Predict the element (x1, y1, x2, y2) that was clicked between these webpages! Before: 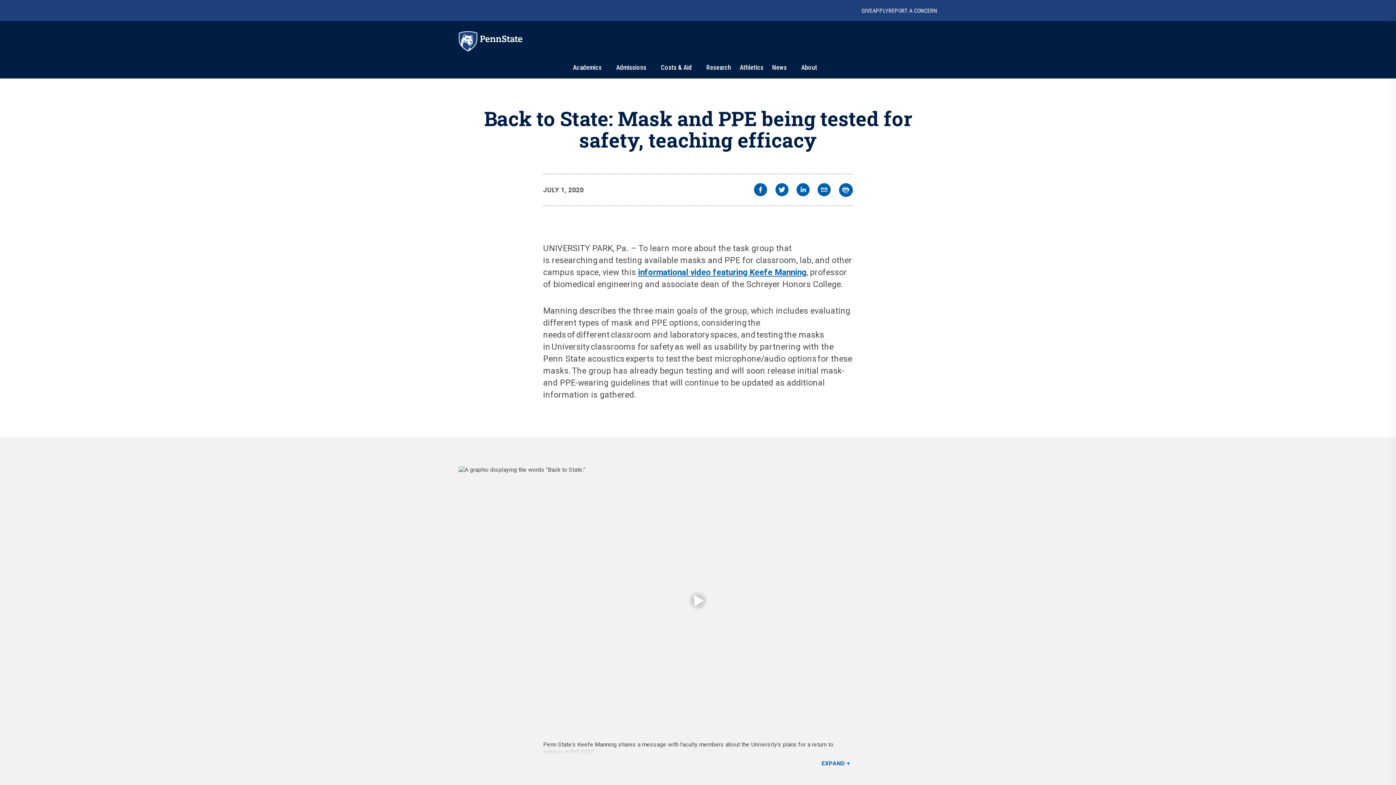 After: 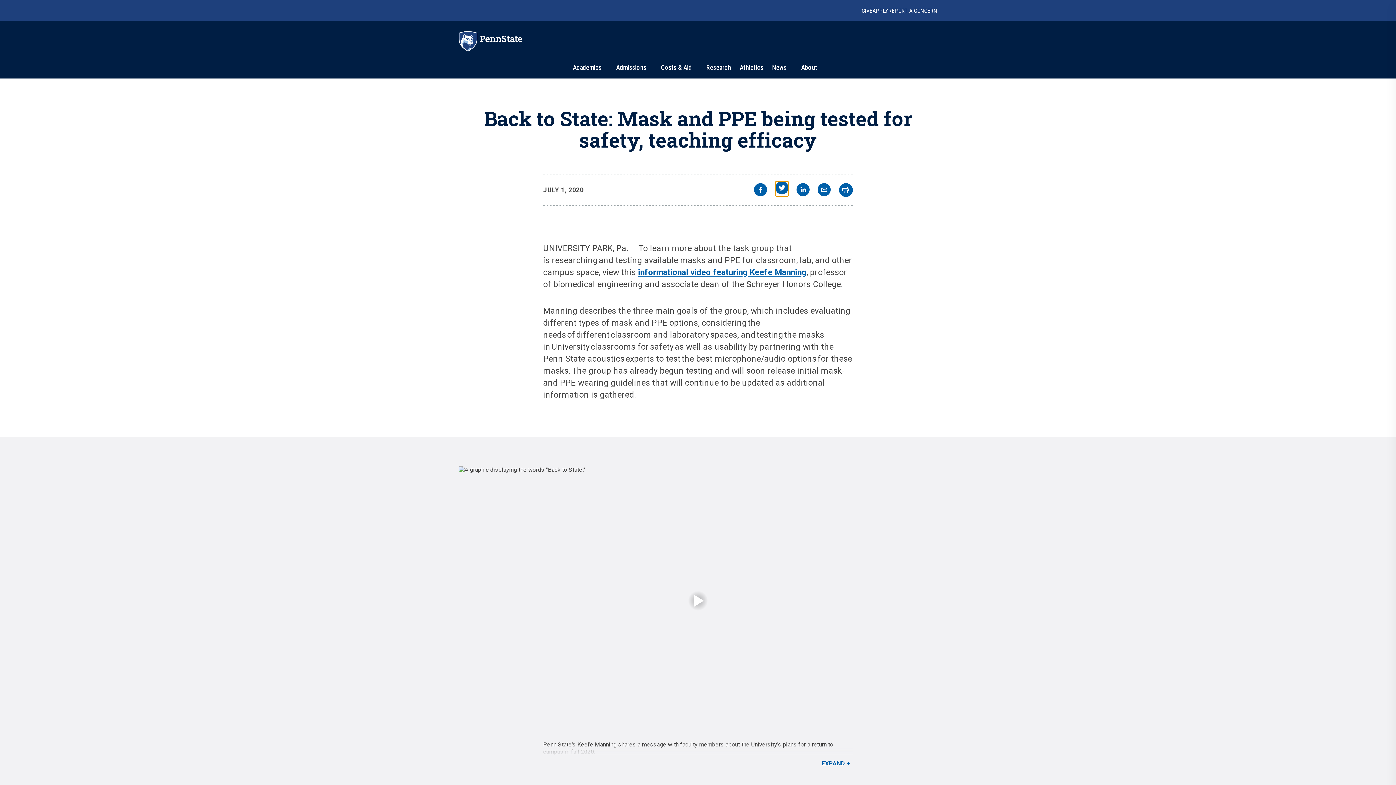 Action: label: twitter bbox: (775, 183, 788, 198)